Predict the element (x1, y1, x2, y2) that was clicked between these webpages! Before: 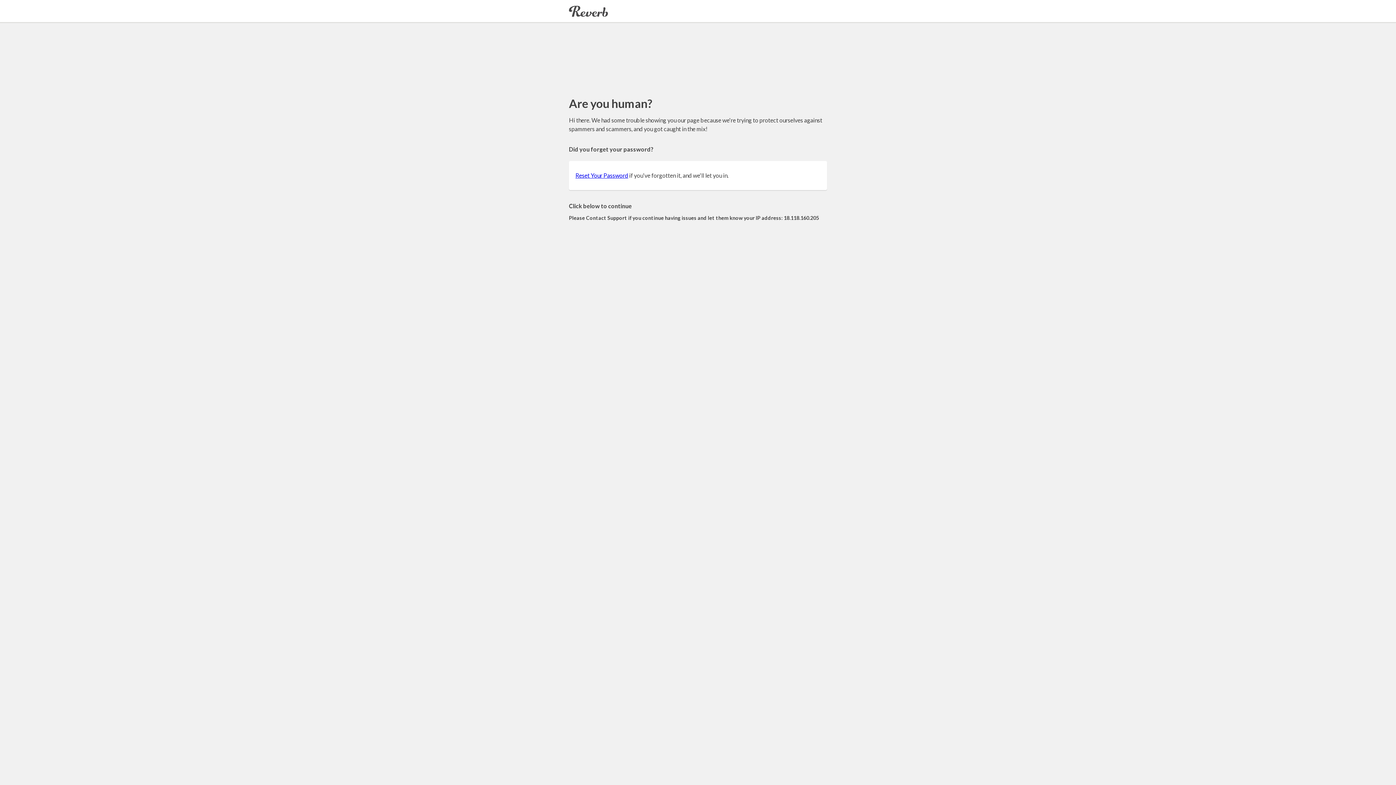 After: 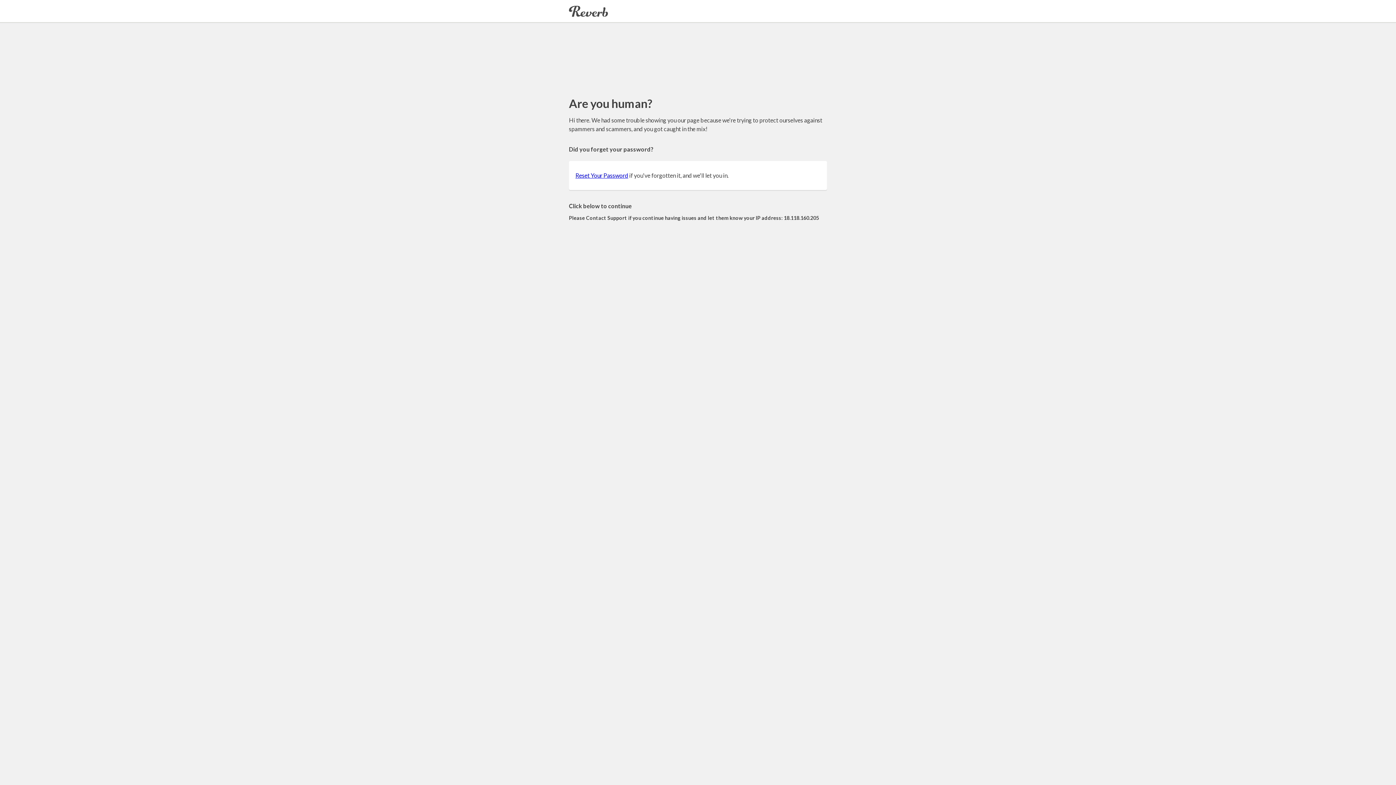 Action: label: Reset Your Password bbox: (575, 172, 628, 178)